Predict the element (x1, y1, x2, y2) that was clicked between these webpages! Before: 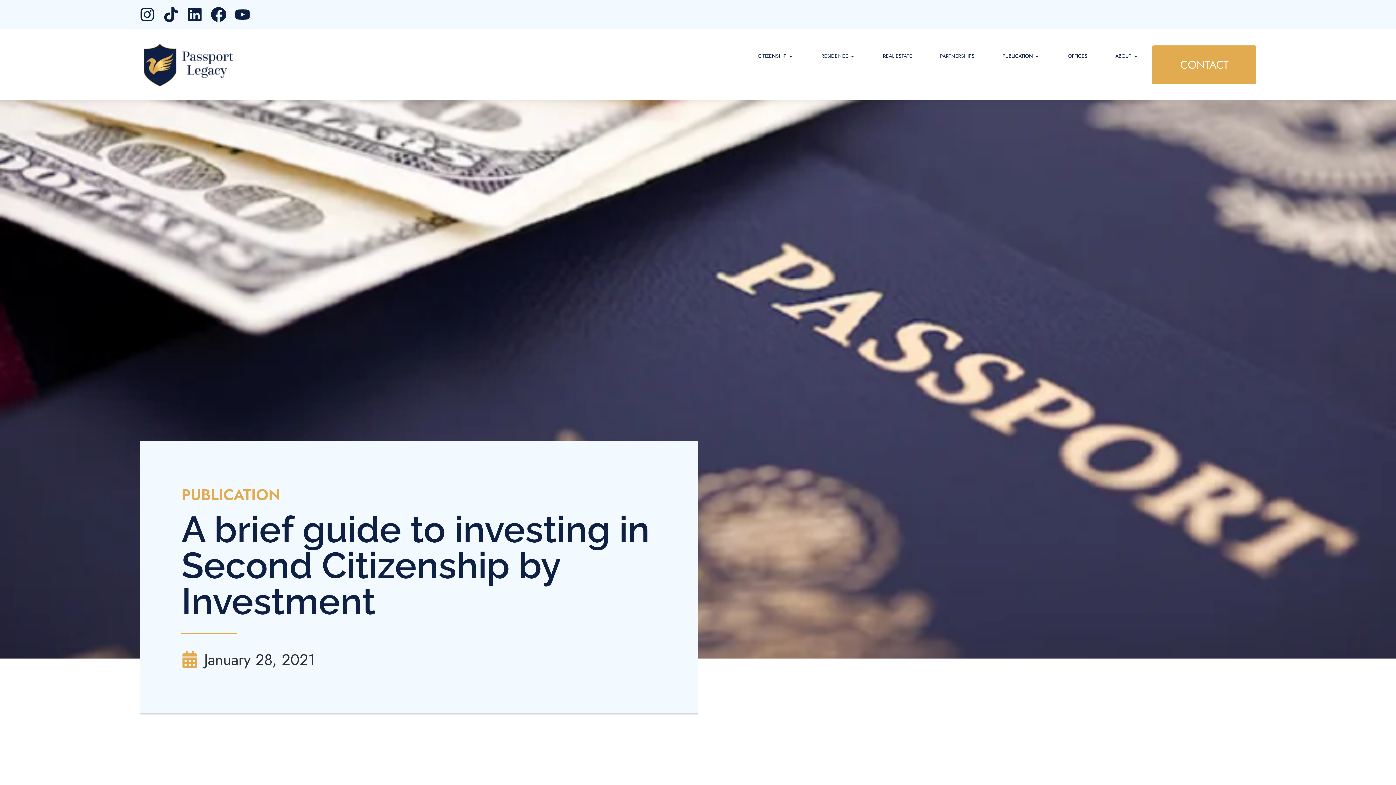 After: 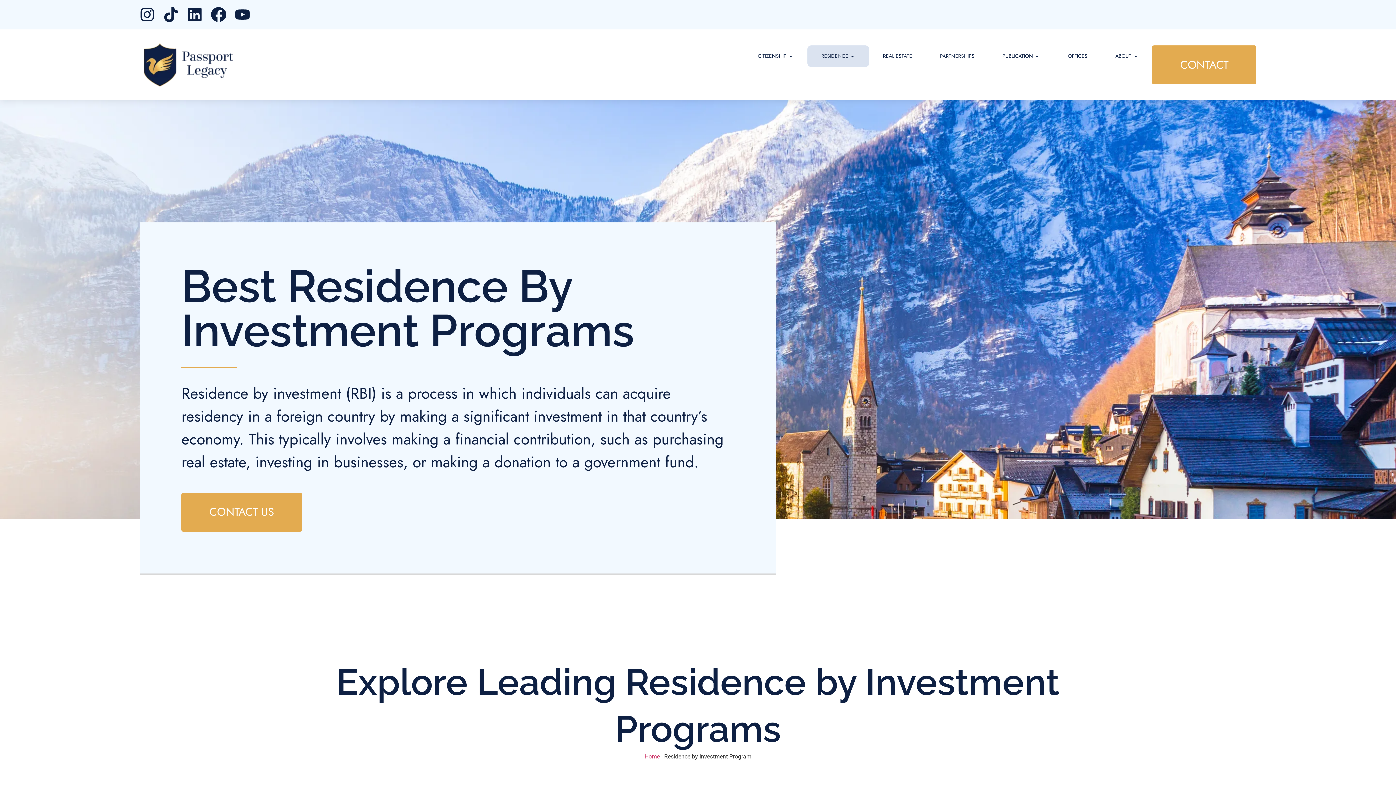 Action: bbox: (821, 52, 848, 60) label: RESIDENCE